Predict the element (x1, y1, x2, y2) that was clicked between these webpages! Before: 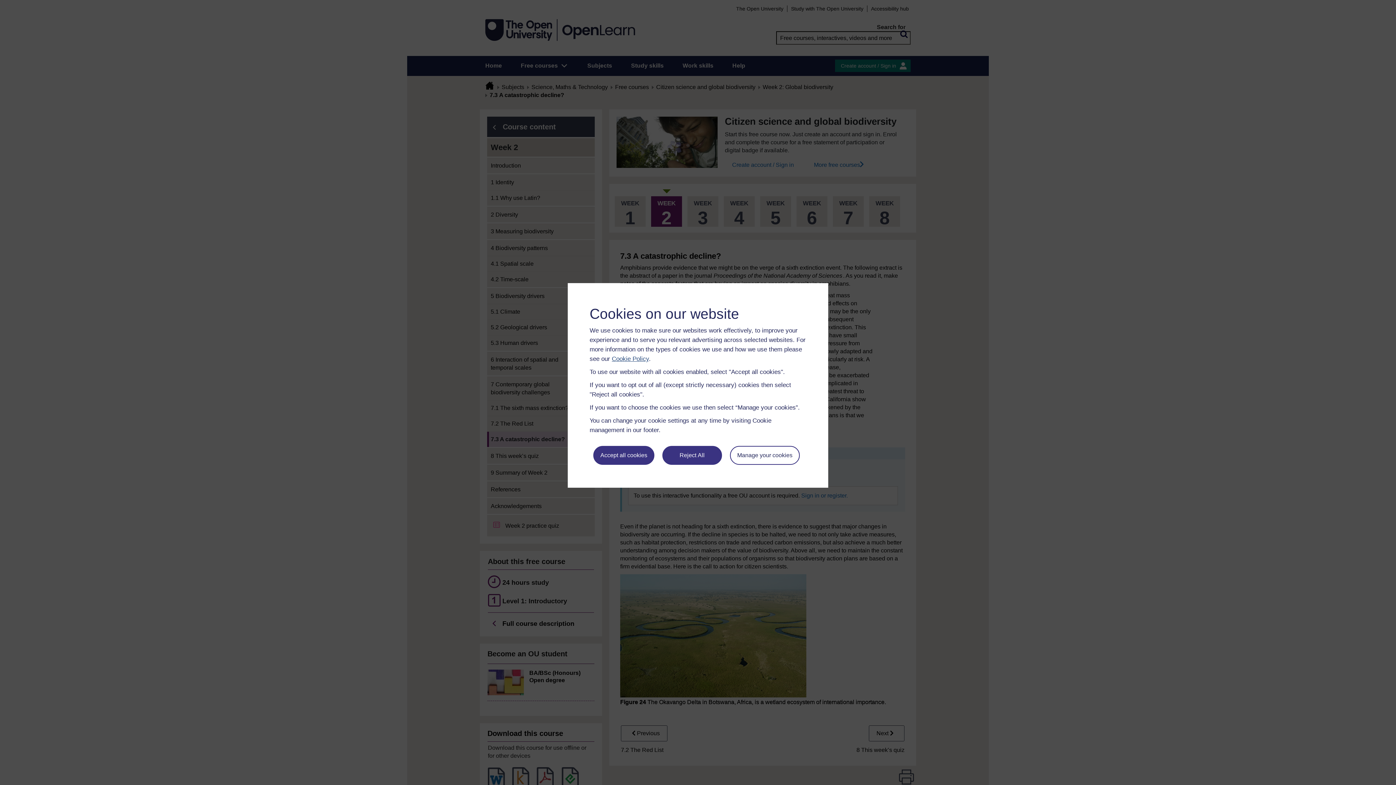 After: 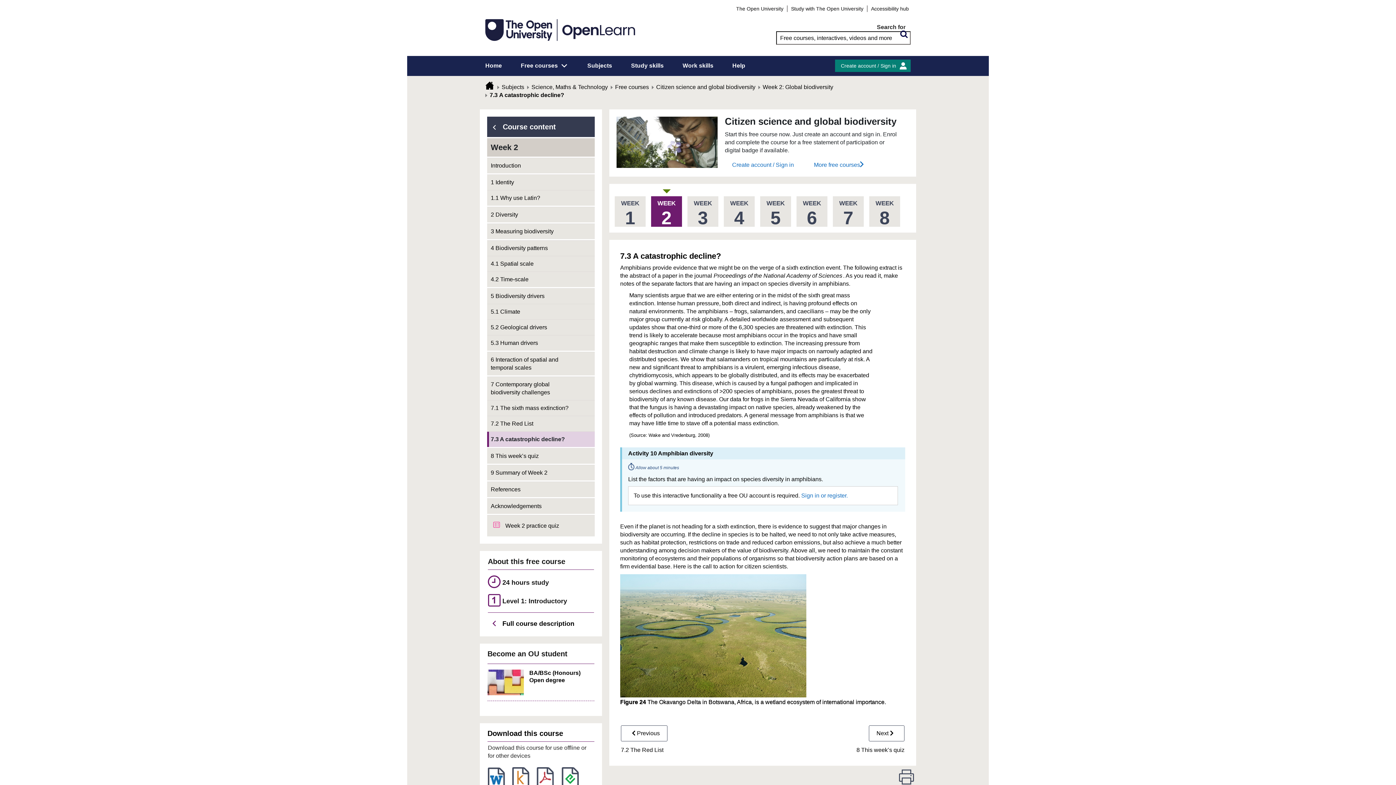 Action: label: Reject All bbox: (662, 446, 722, 465)